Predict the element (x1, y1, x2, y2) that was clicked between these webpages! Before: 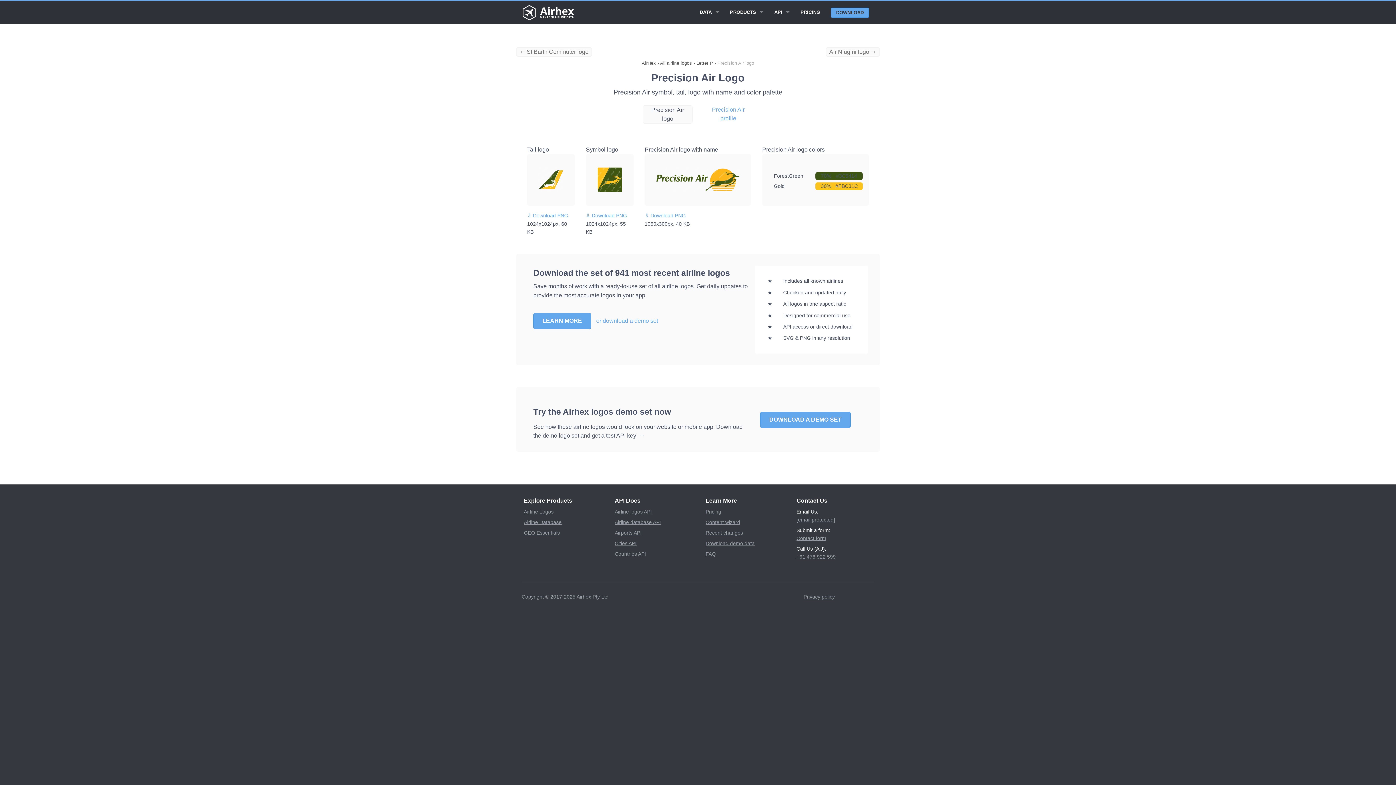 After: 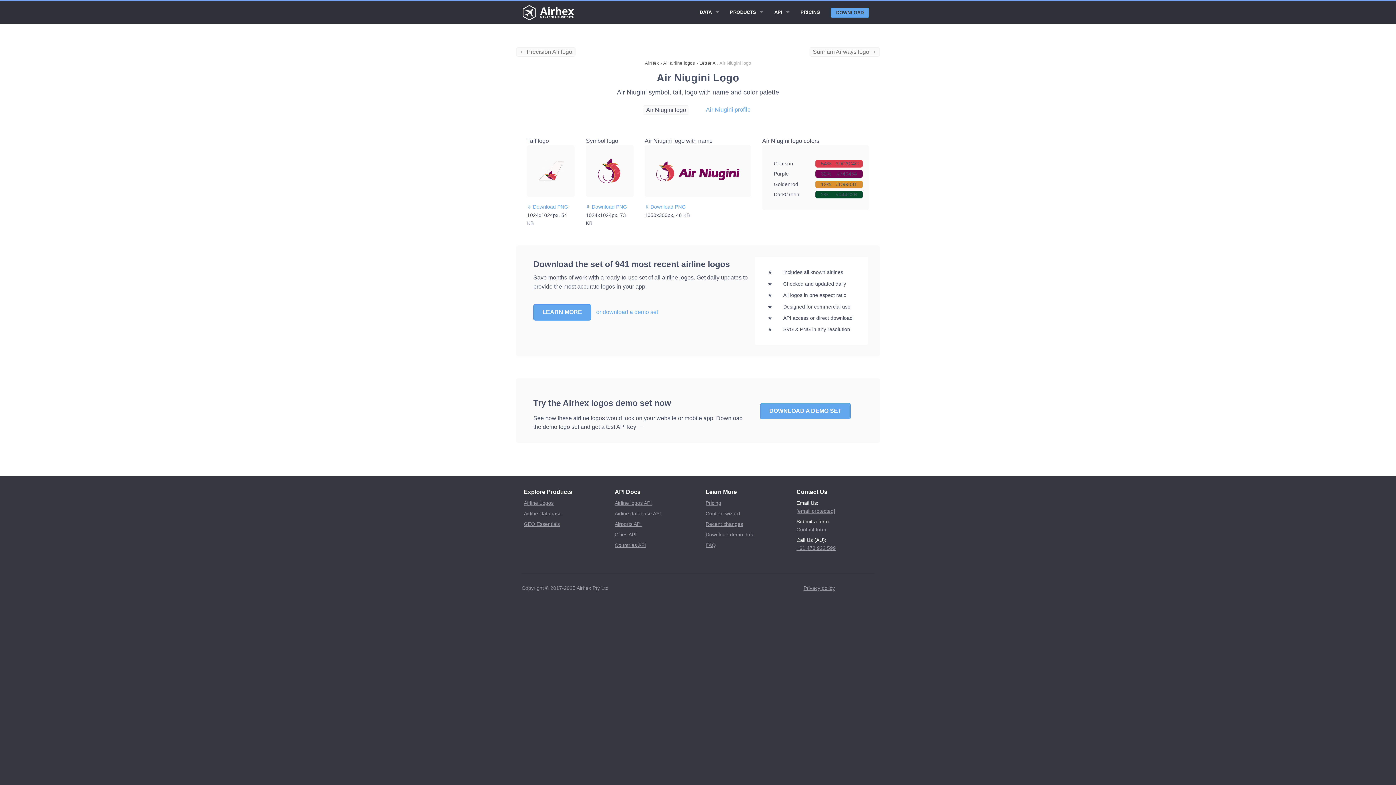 Action: label: Air Niugini logo → bbox: (826, 47, 880, 56)